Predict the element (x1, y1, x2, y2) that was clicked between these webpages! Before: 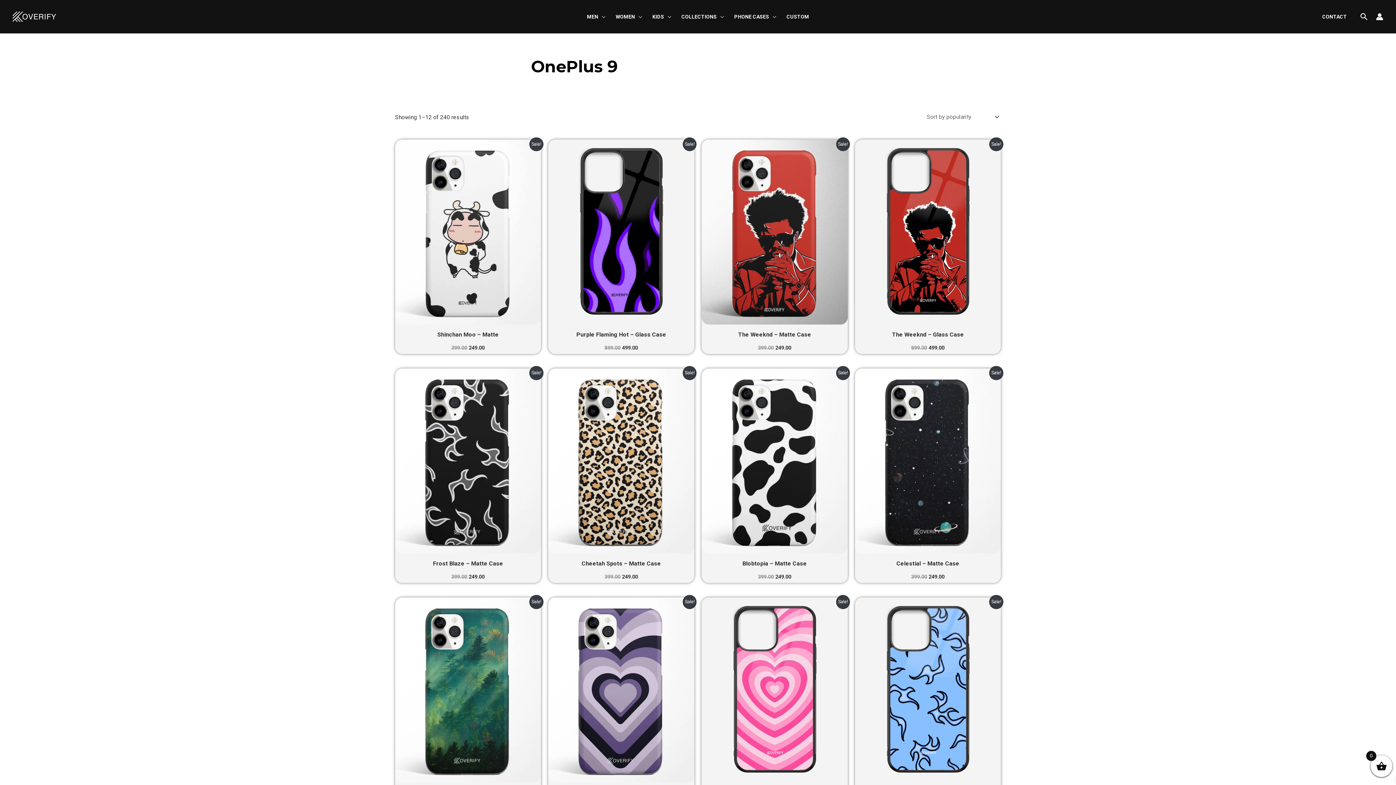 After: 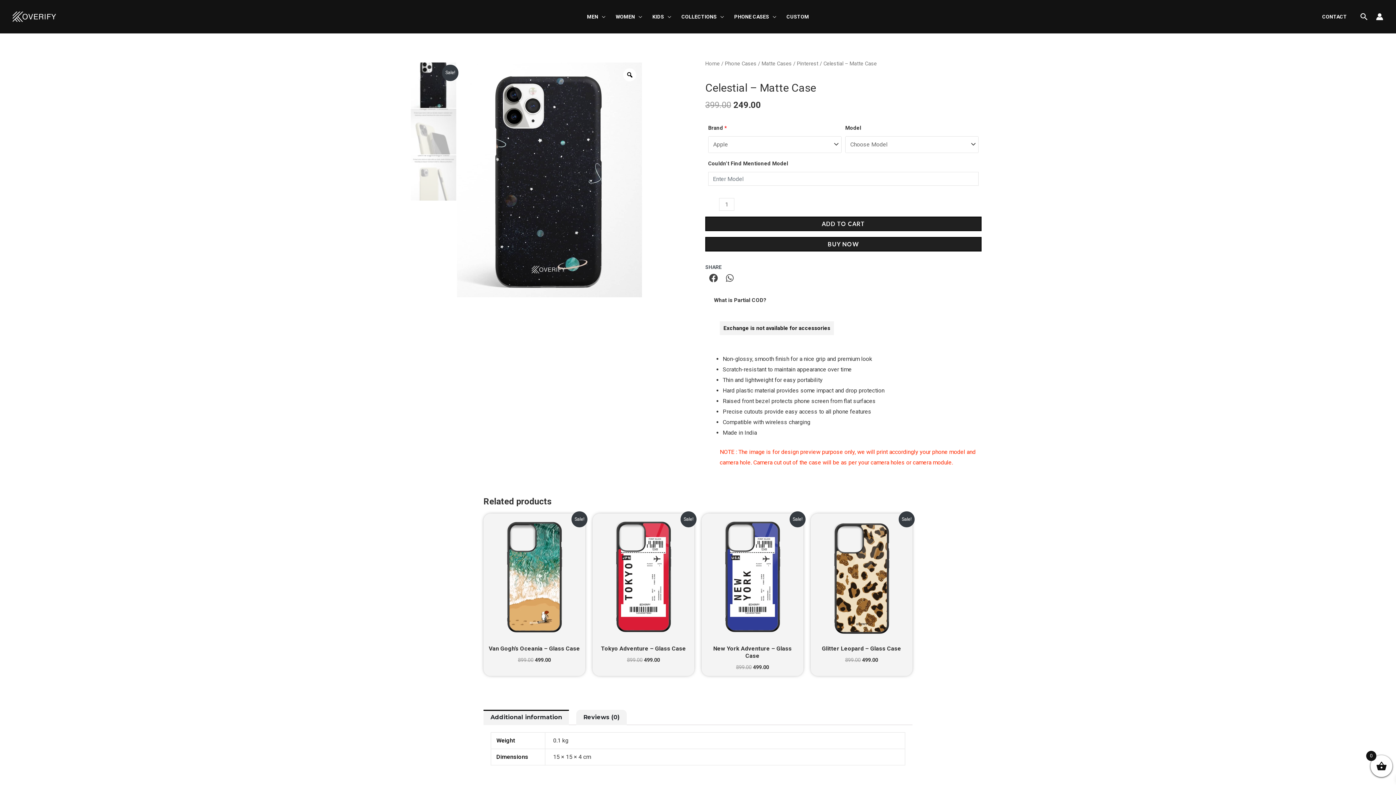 Action: bbox: (894, 558, 961, 572) label: Celestial – Matte Case